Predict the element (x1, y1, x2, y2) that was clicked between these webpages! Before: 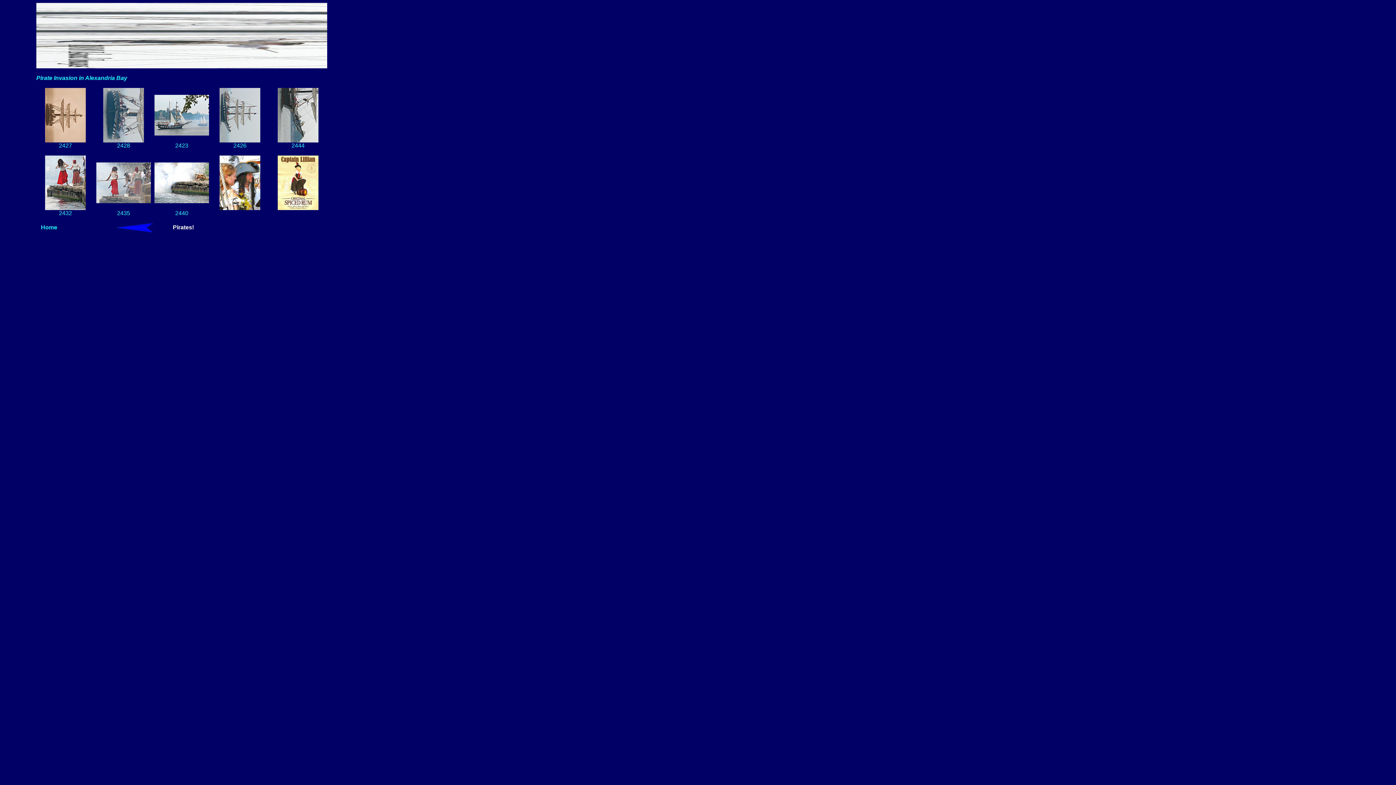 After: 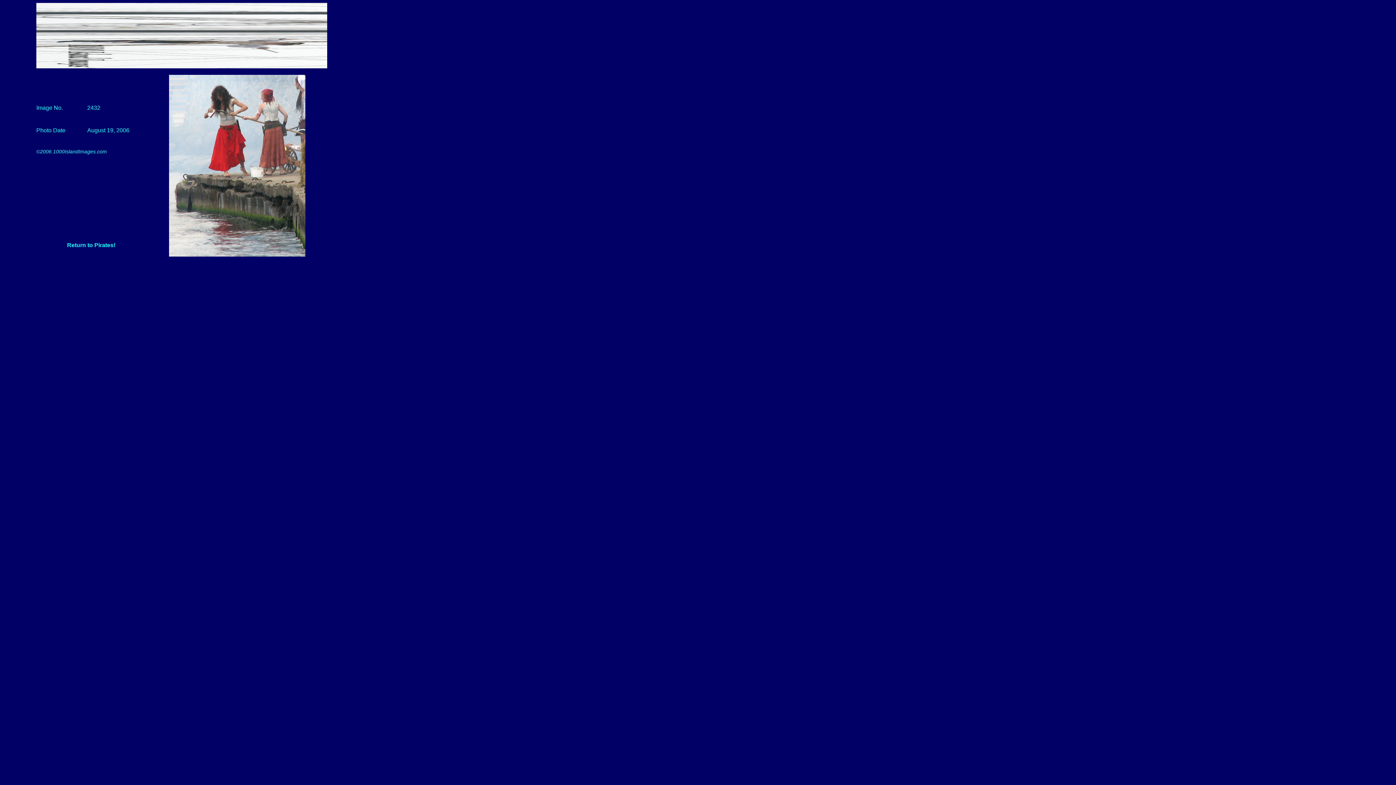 Action: bbox: (58, 210, 72, 216) label: 2432